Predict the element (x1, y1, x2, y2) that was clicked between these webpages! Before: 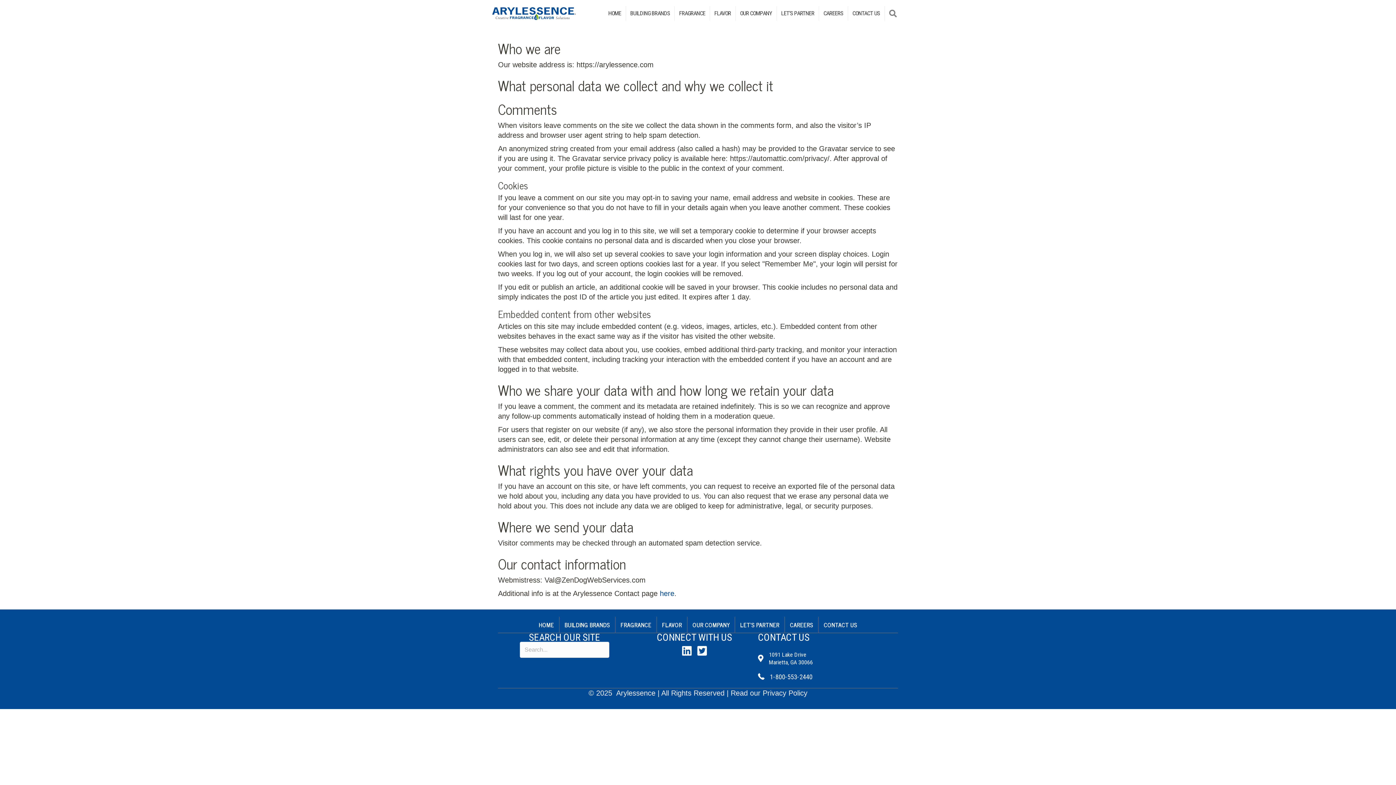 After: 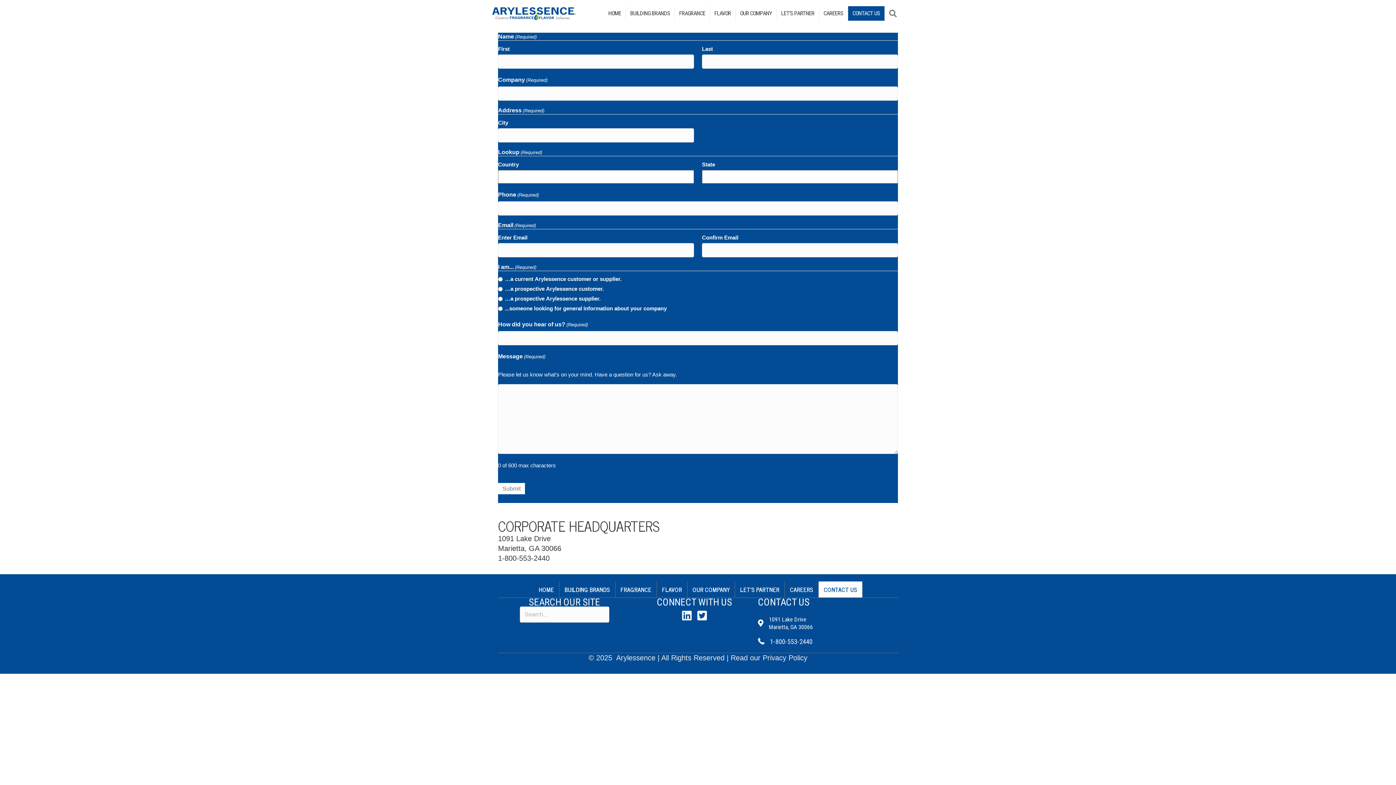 Action: bbox: (818, 617, 862, 633) label: CONTACT US